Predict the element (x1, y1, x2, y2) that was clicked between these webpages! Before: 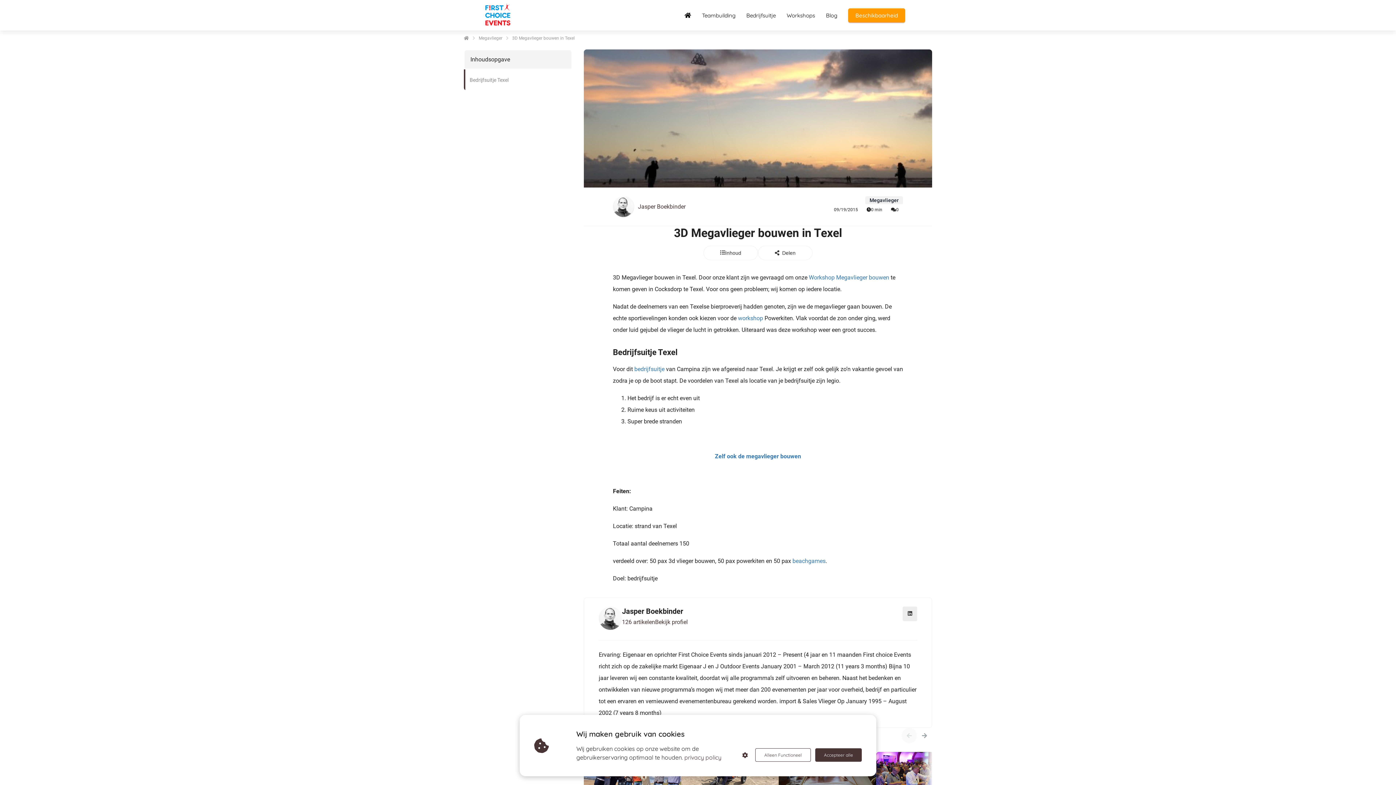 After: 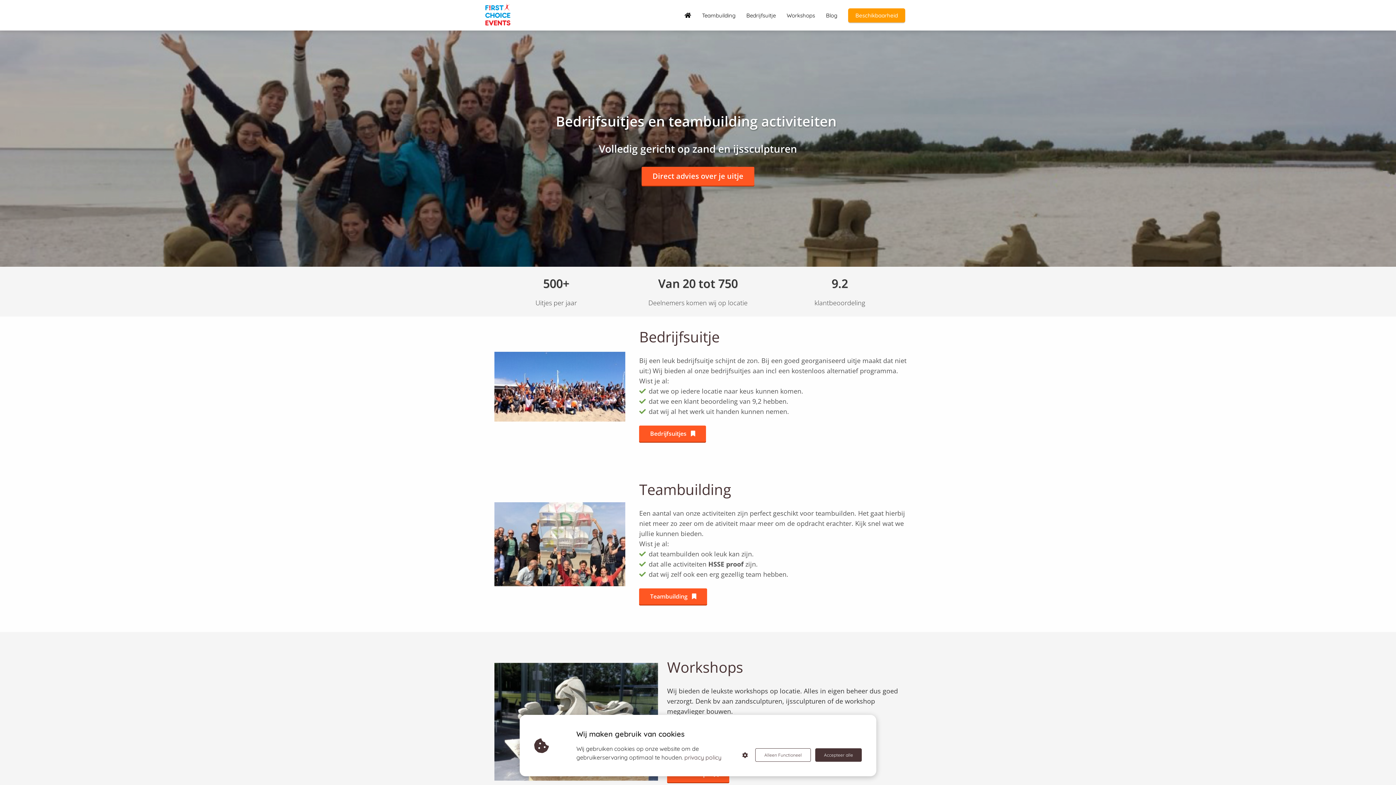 Action: bbox: (464, 35, 469, 40)